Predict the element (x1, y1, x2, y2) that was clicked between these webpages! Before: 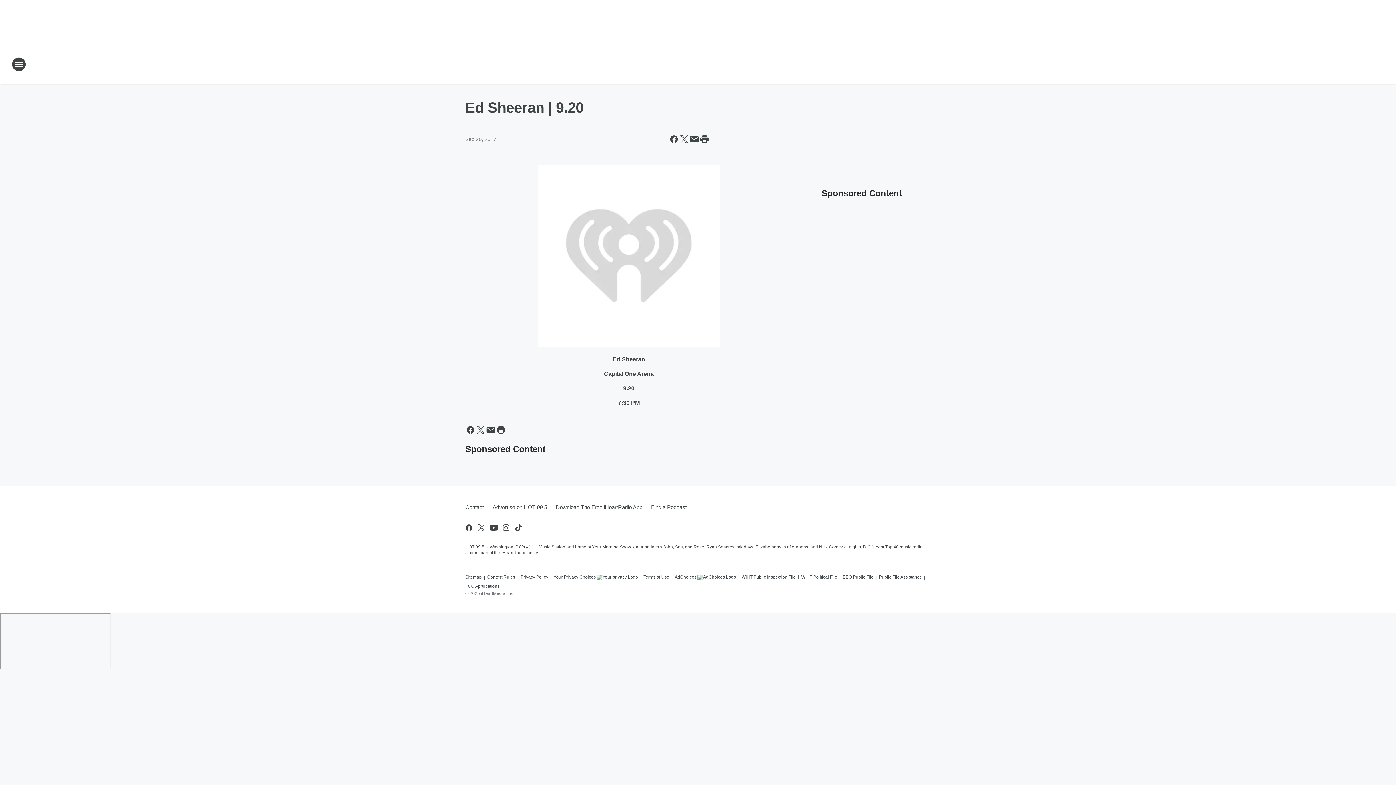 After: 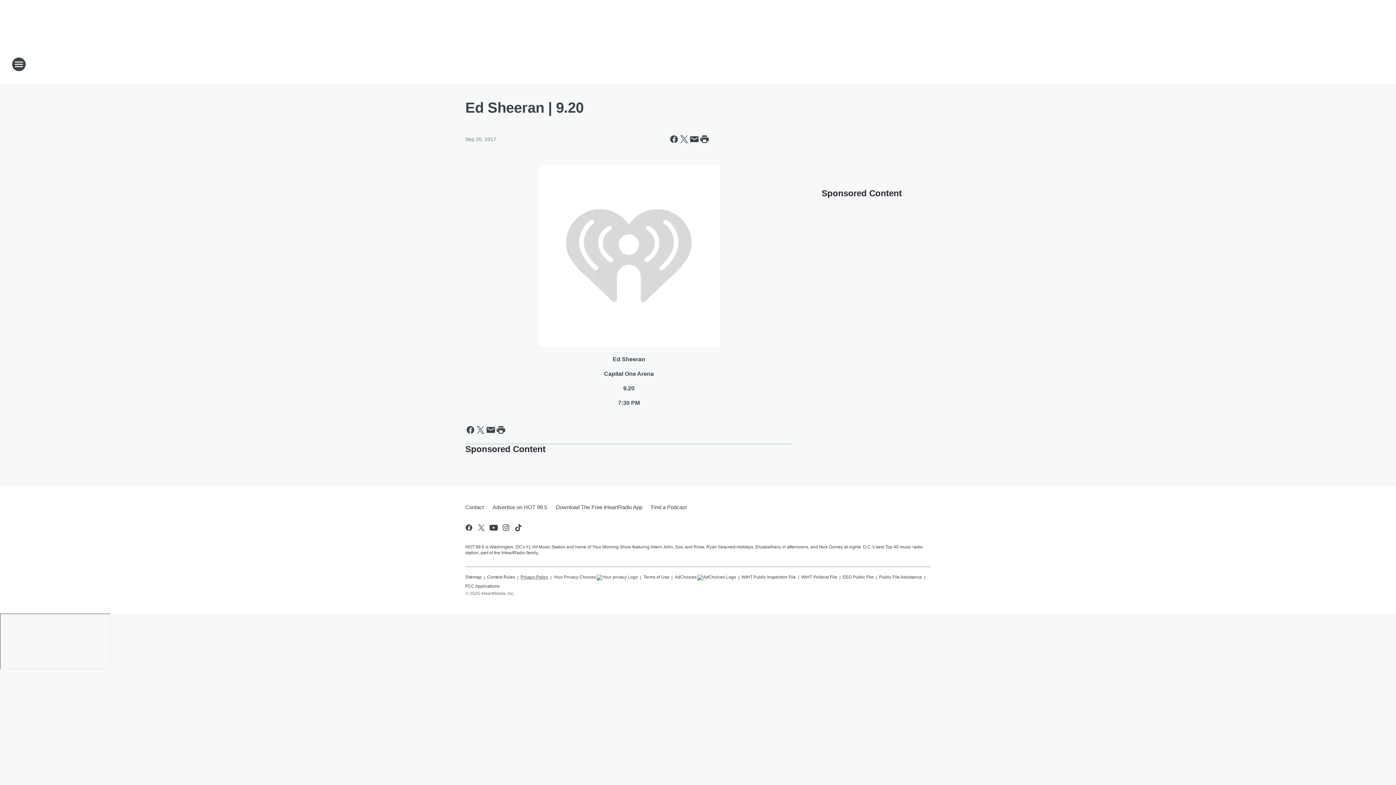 Action: label: Privacy Policy bbox: (520, 571, 548, 580)